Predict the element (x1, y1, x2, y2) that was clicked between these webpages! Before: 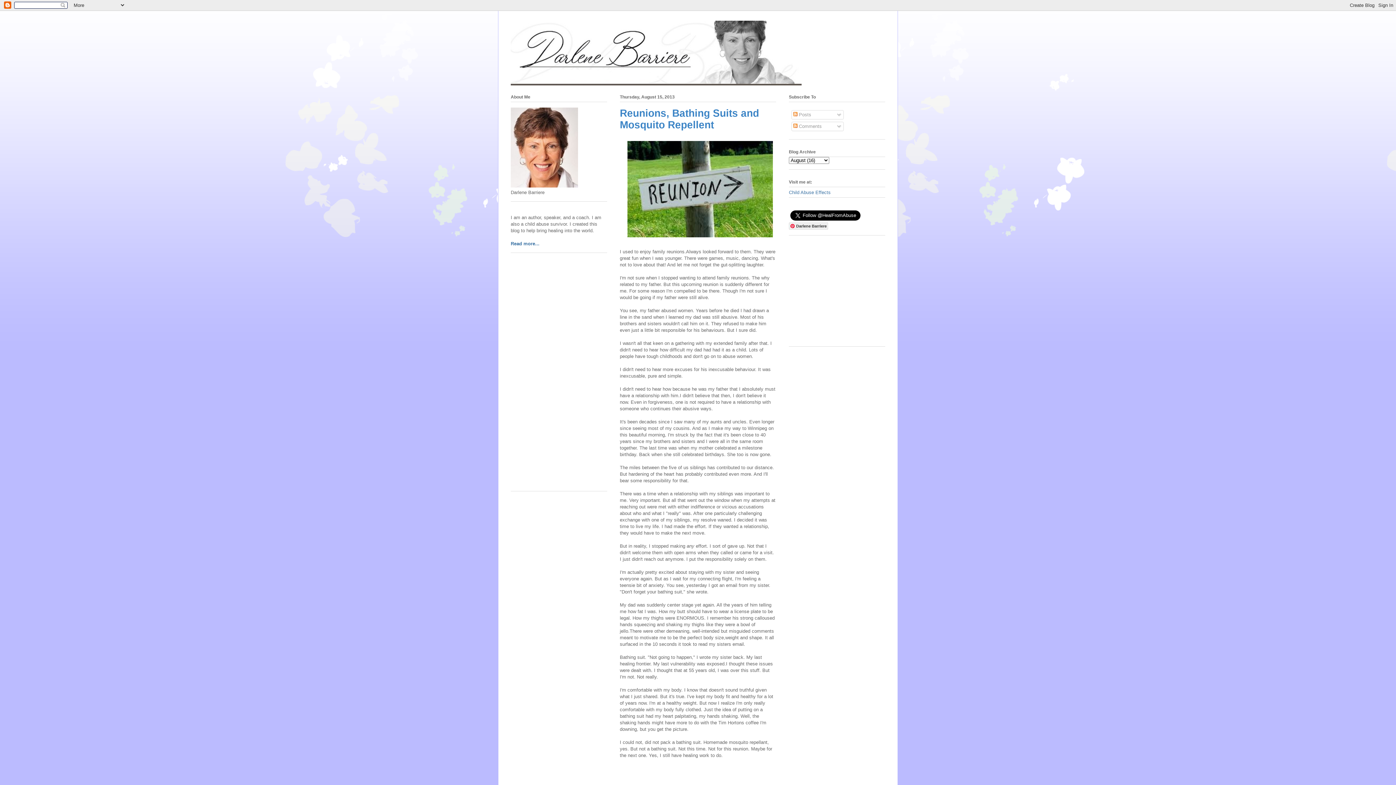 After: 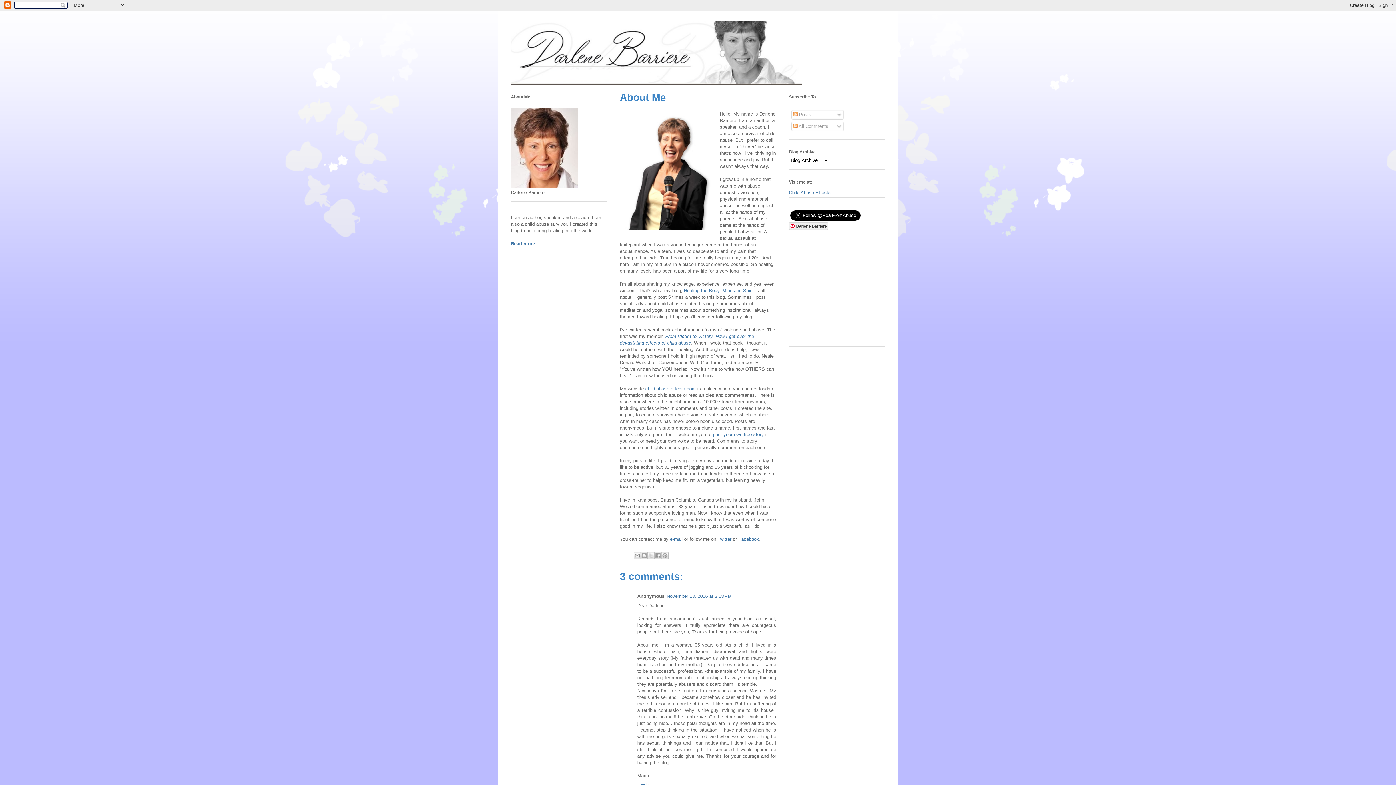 Action: bbox: (510, 183, 578, 188)